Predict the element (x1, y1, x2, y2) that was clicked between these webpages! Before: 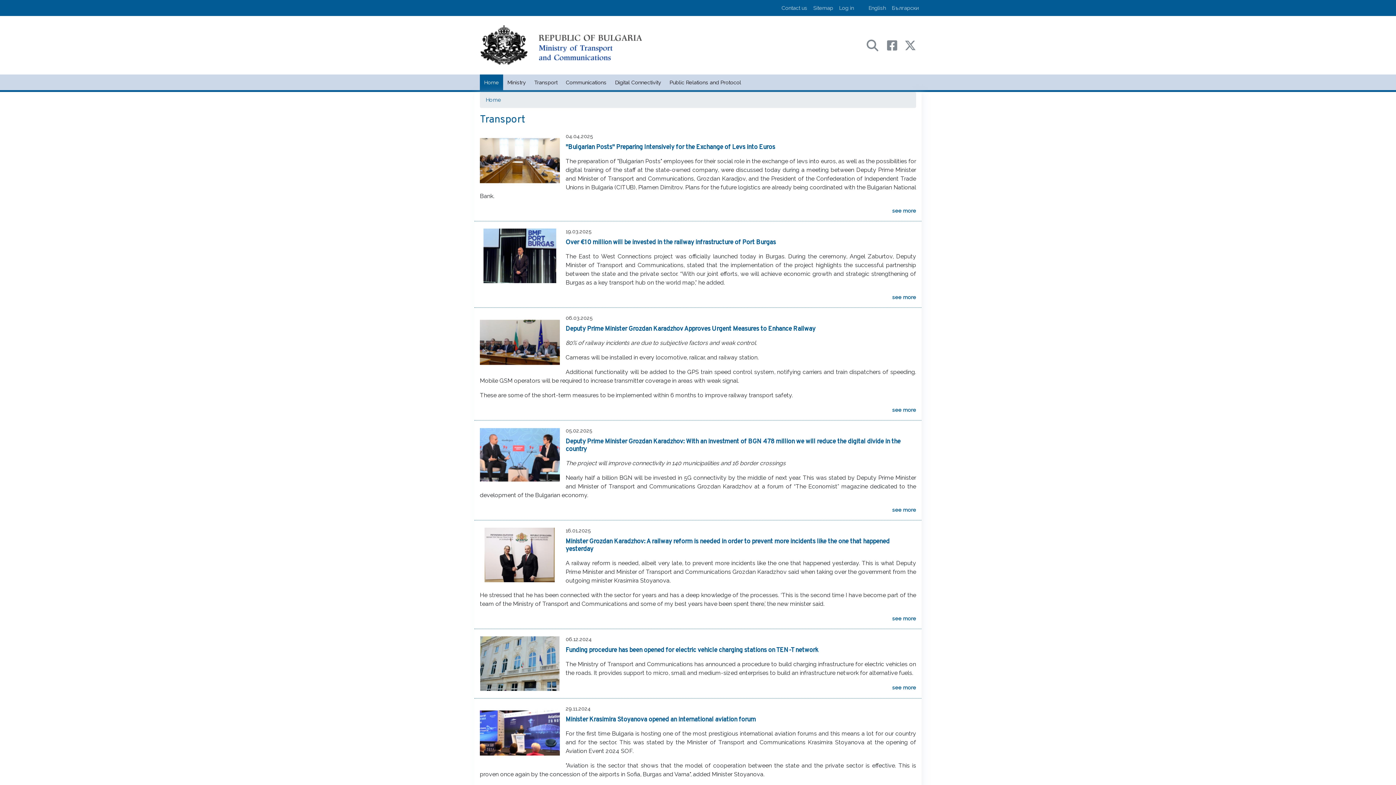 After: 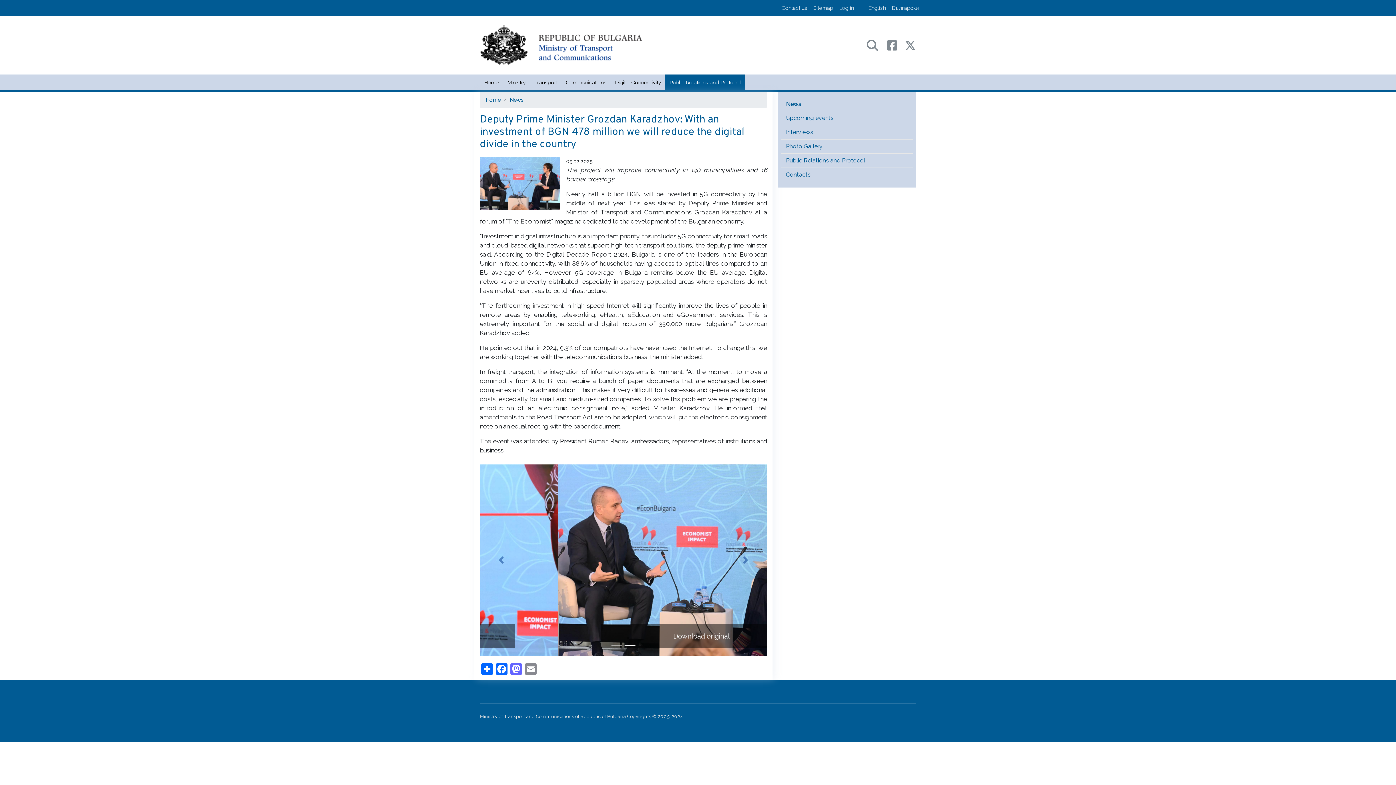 Action: bbox: (480, 451, 565, 458)